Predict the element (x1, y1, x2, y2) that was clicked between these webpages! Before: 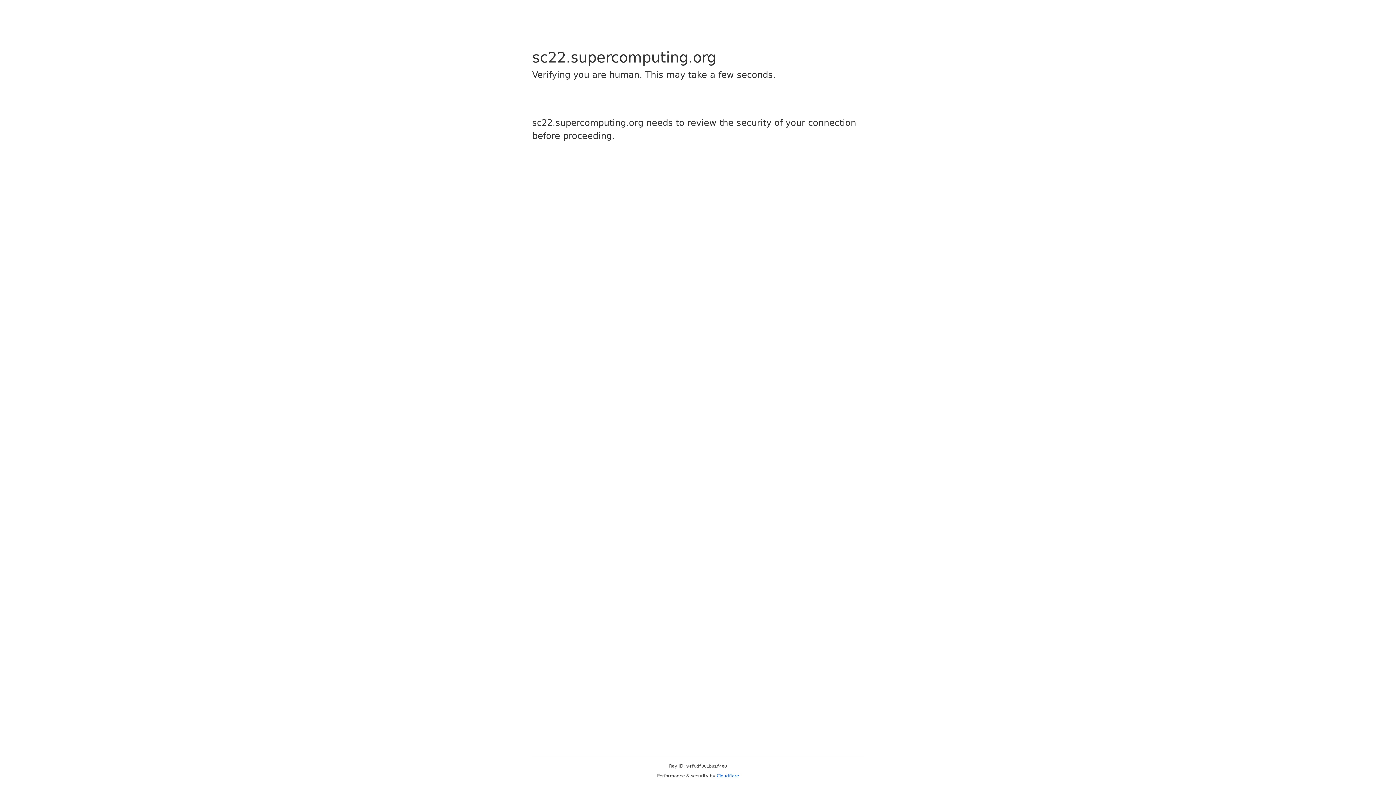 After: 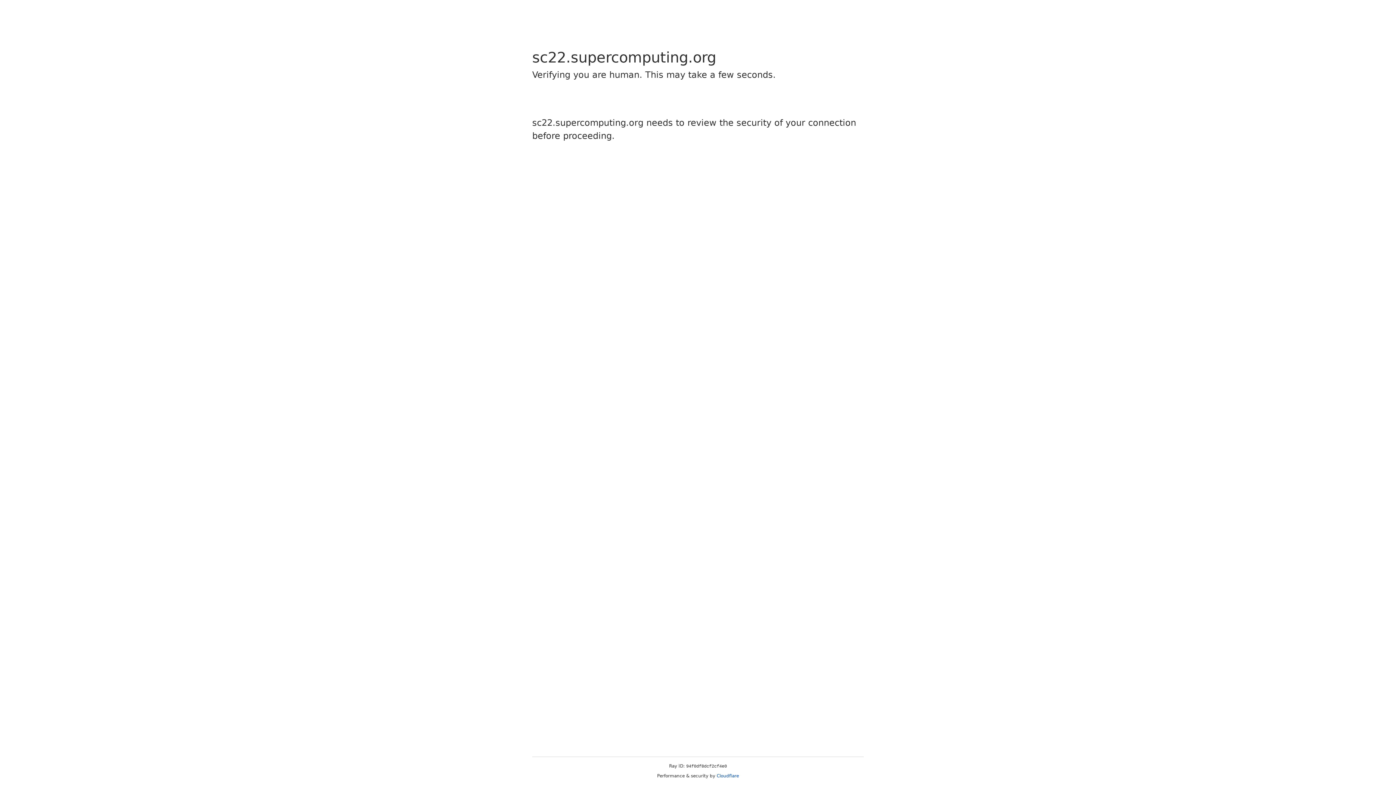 Action: bbox: (716, 773, 739, 778) label: Cloudflare